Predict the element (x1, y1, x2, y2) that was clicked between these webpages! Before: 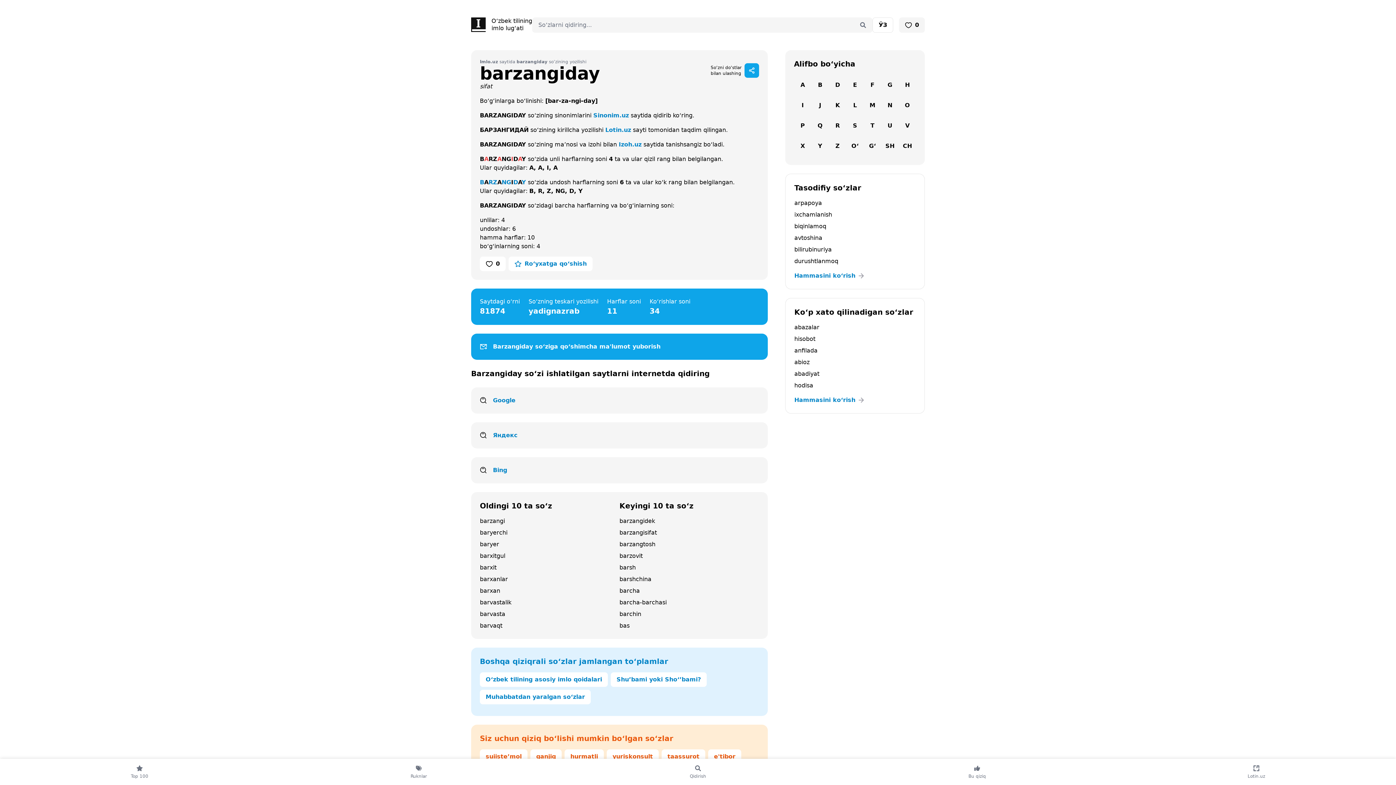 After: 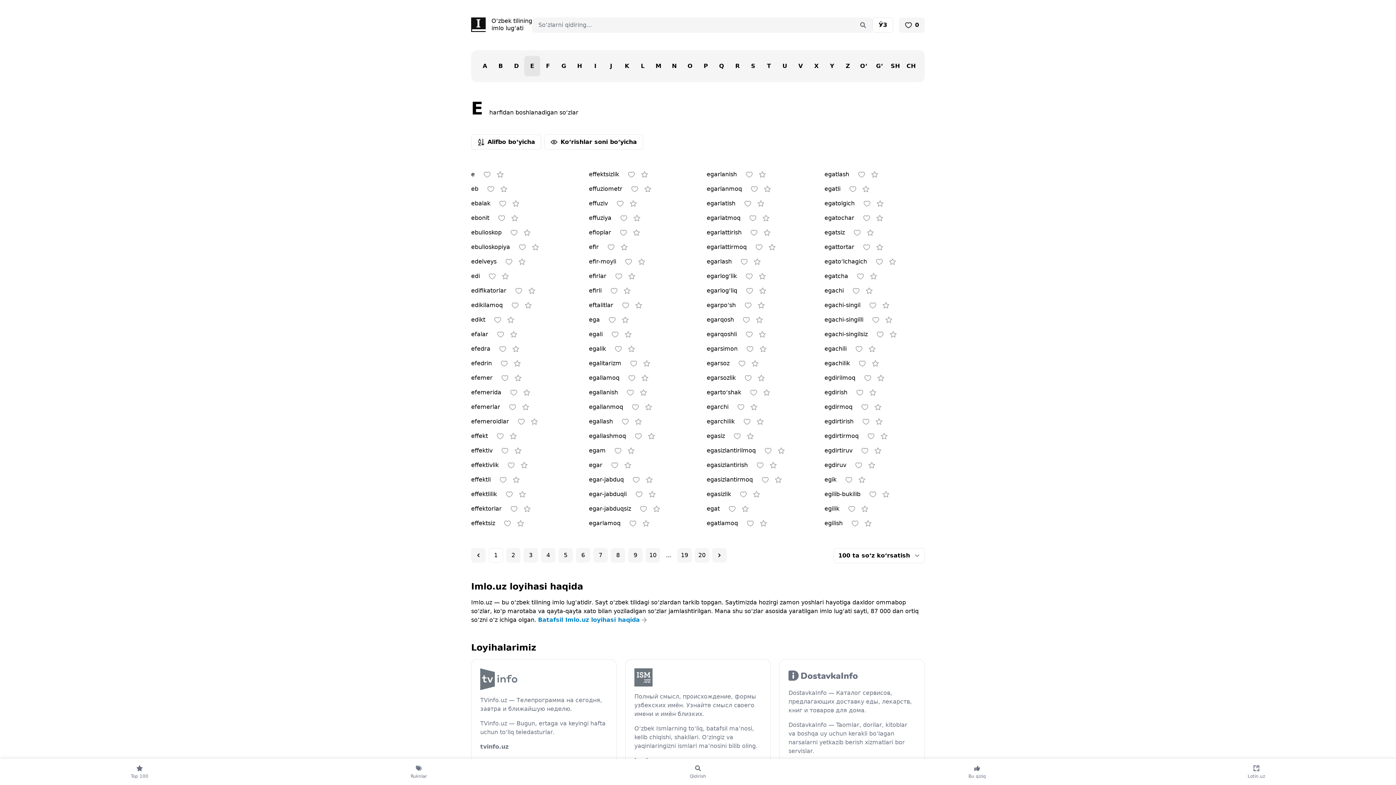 Action: label: E bbox: (846, 74, 864, 95)